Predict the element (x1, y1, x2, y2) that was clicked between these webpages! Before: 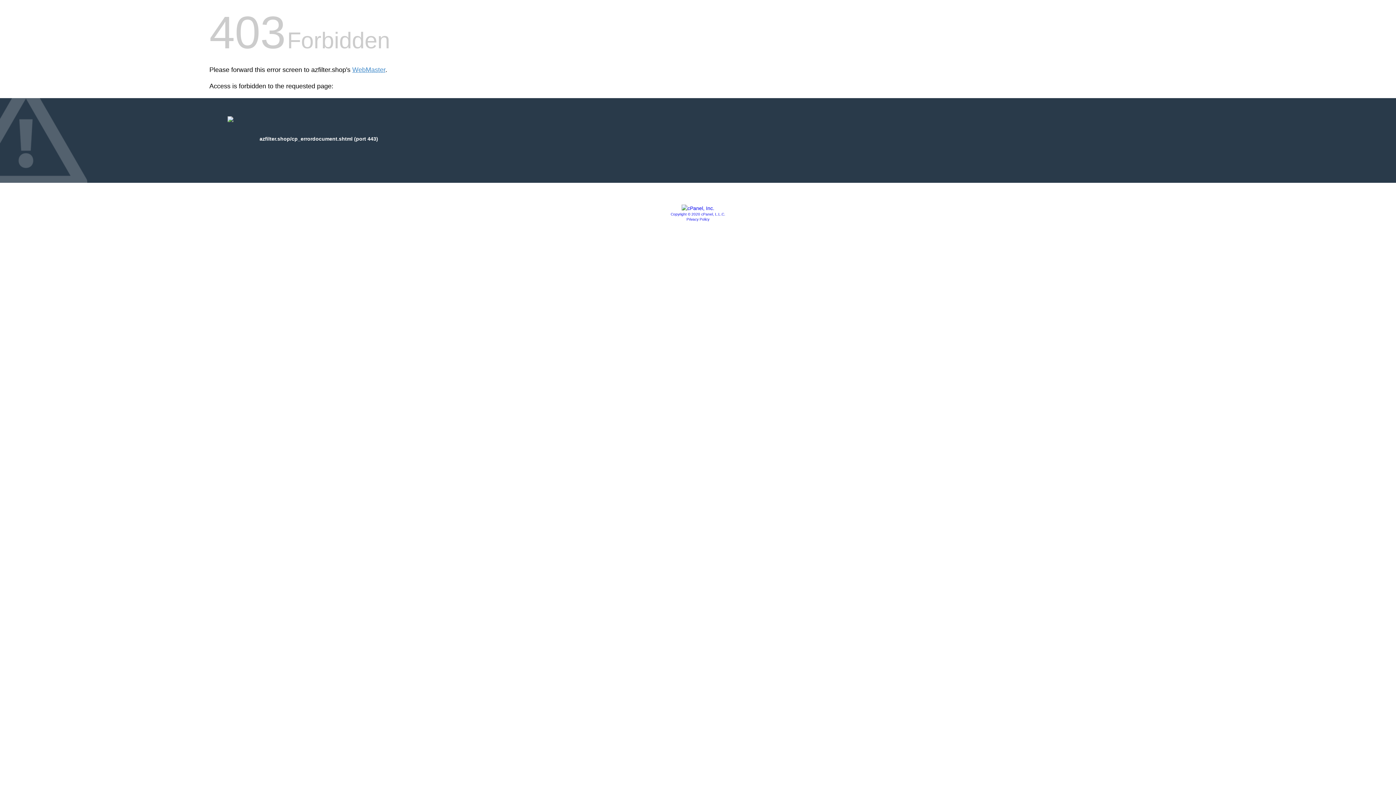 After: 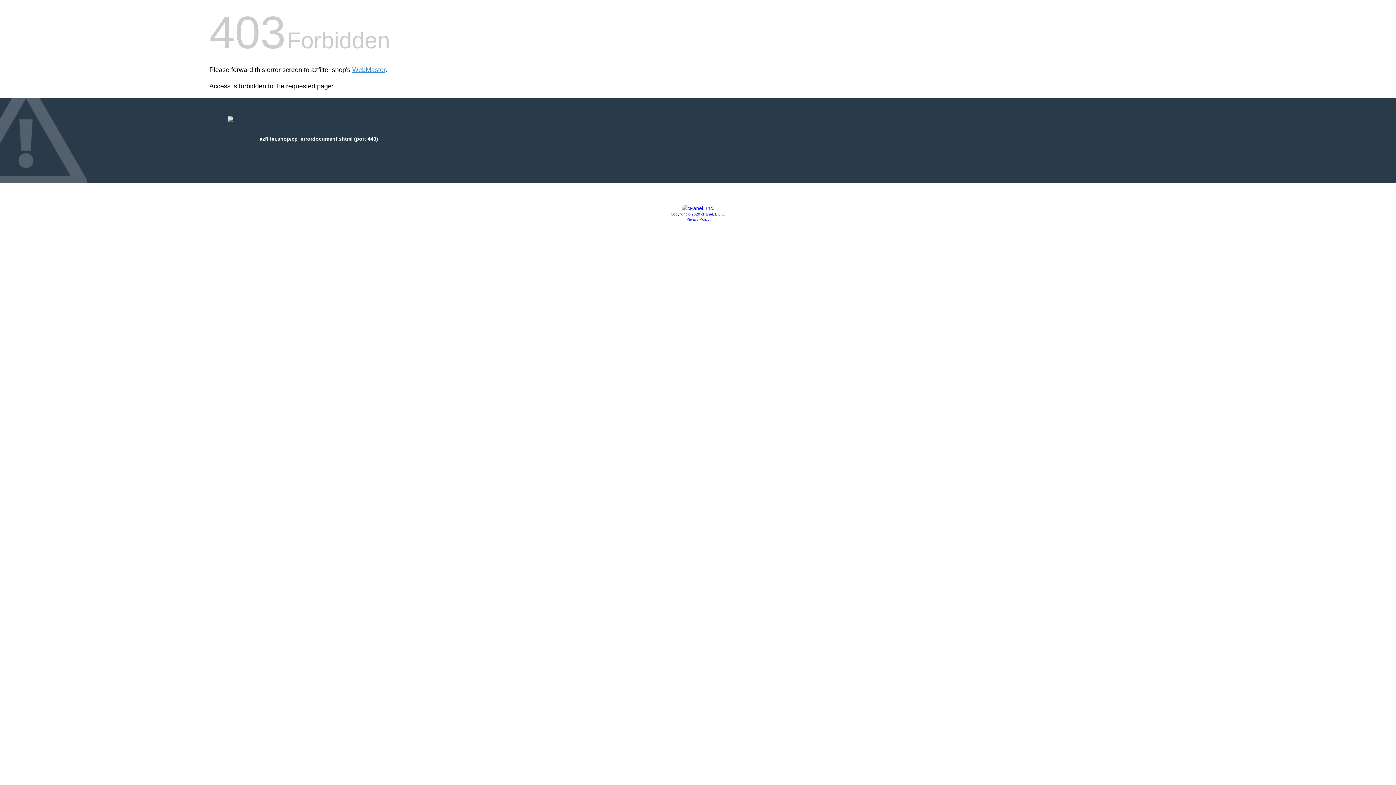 Action: bbox: (686, 217, 709, 221) label: Privacy Policy